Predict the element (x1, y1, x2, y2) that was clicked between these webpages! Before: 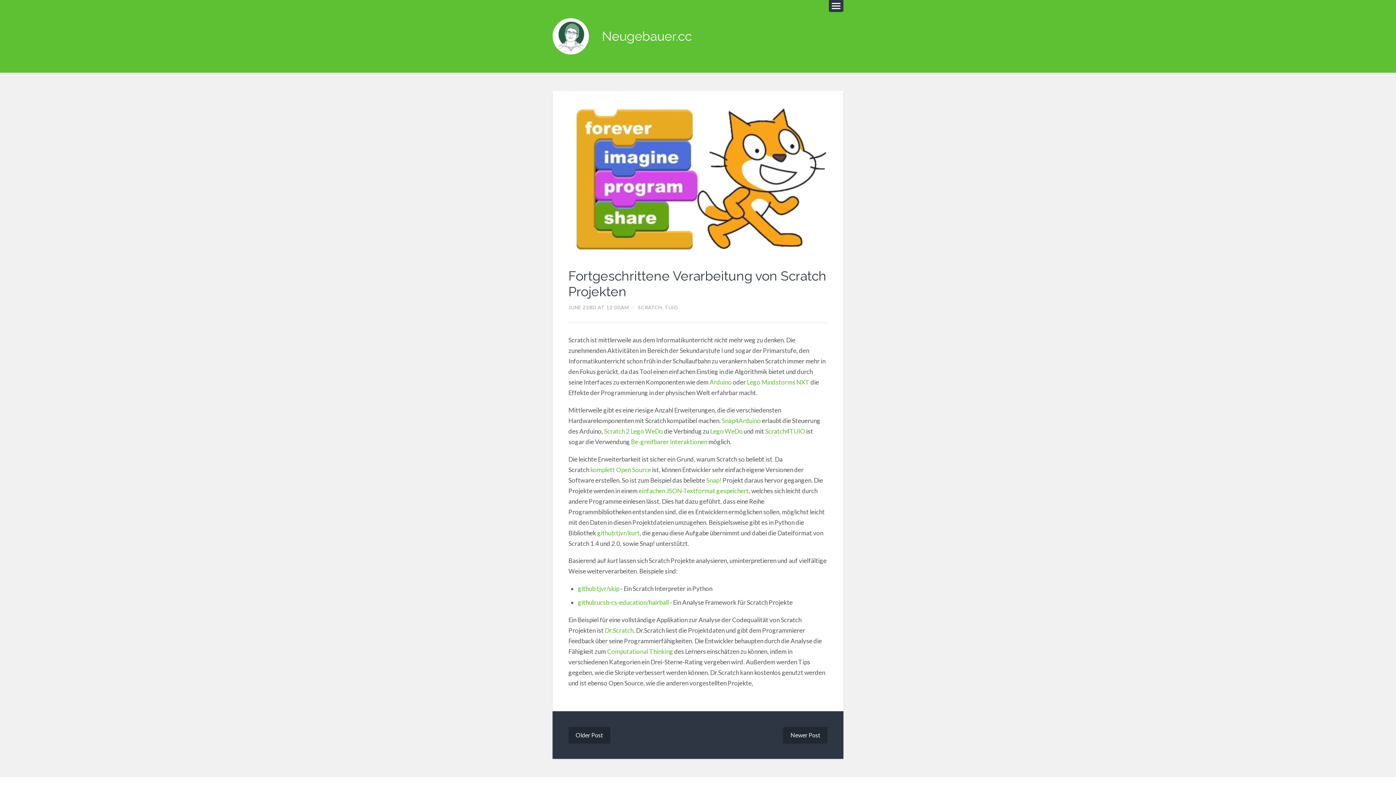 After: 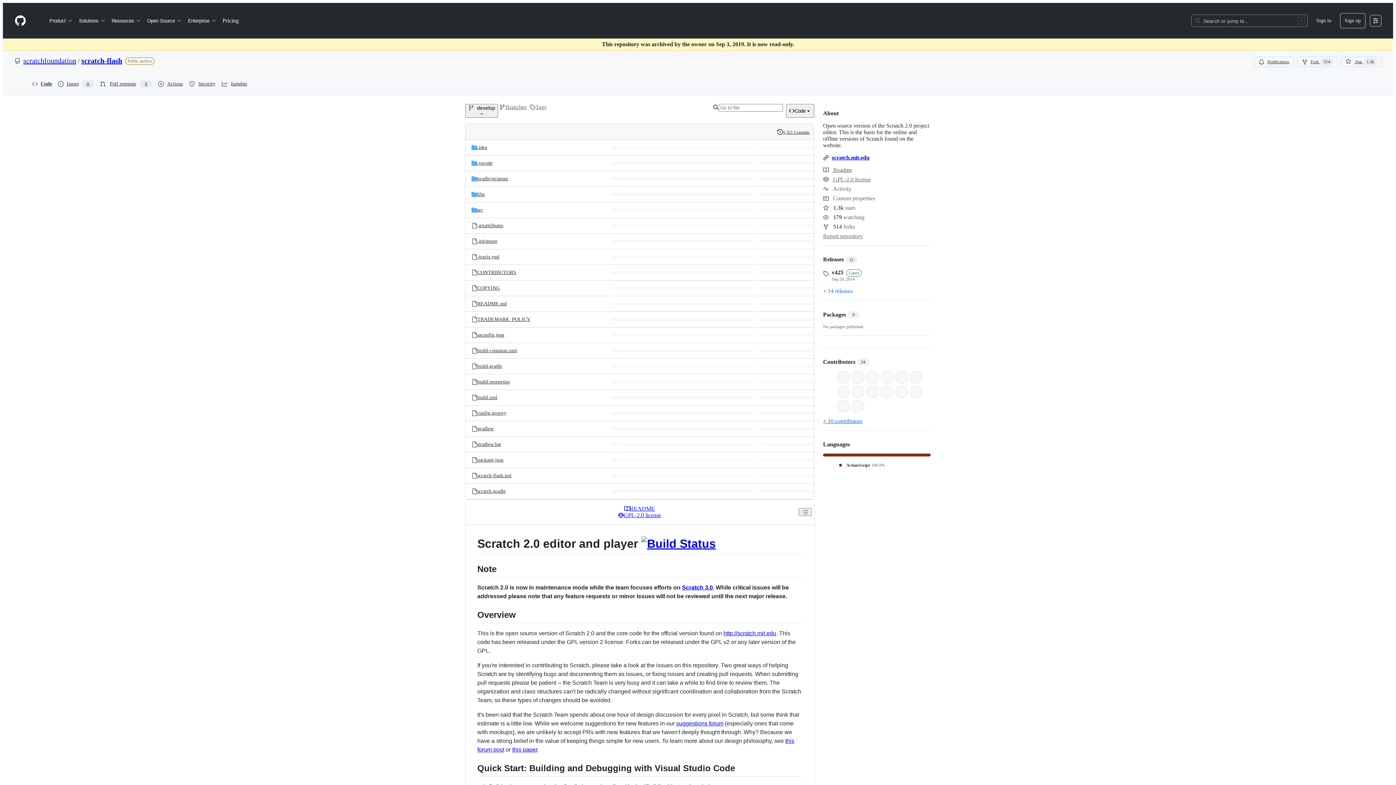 Action: label: komplett Open Source bbox: (589, 465, 650, 473)